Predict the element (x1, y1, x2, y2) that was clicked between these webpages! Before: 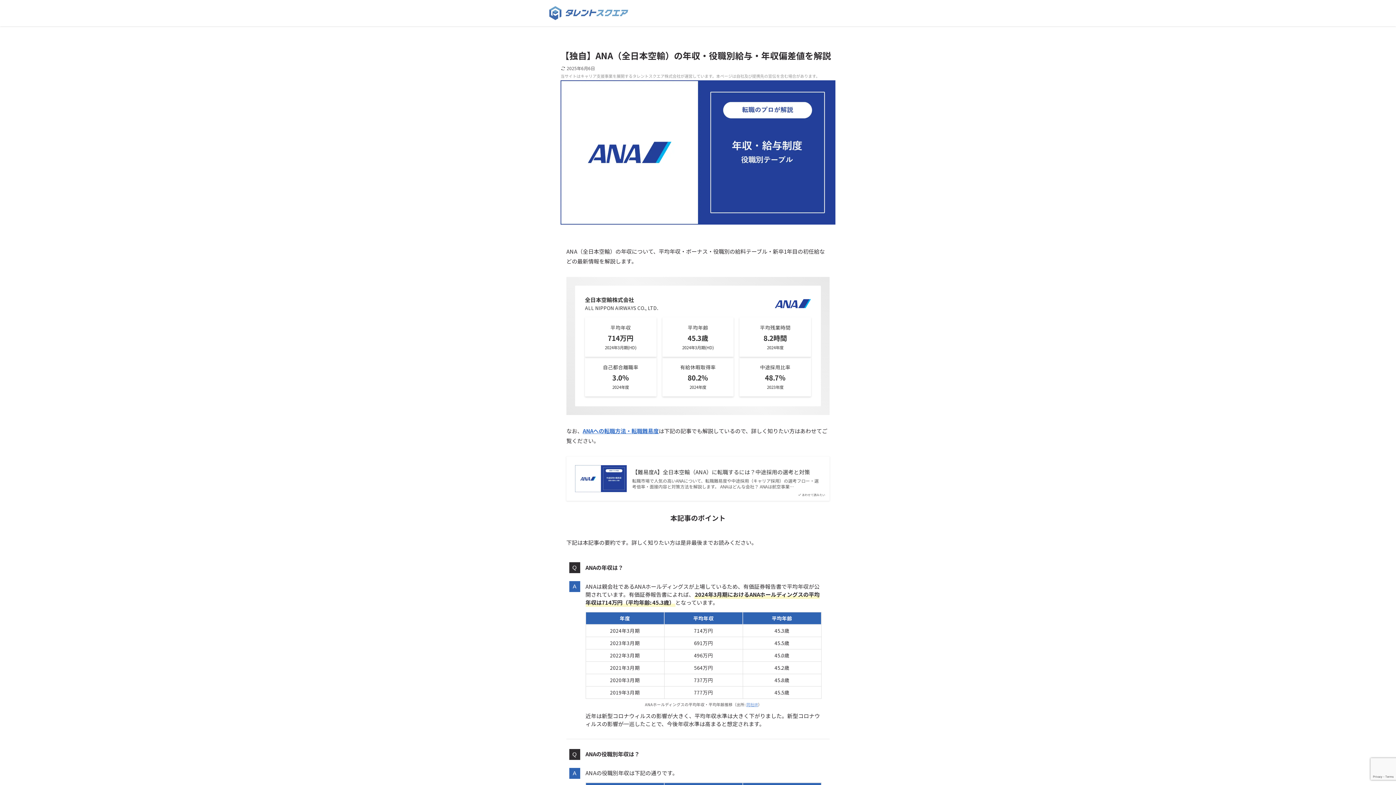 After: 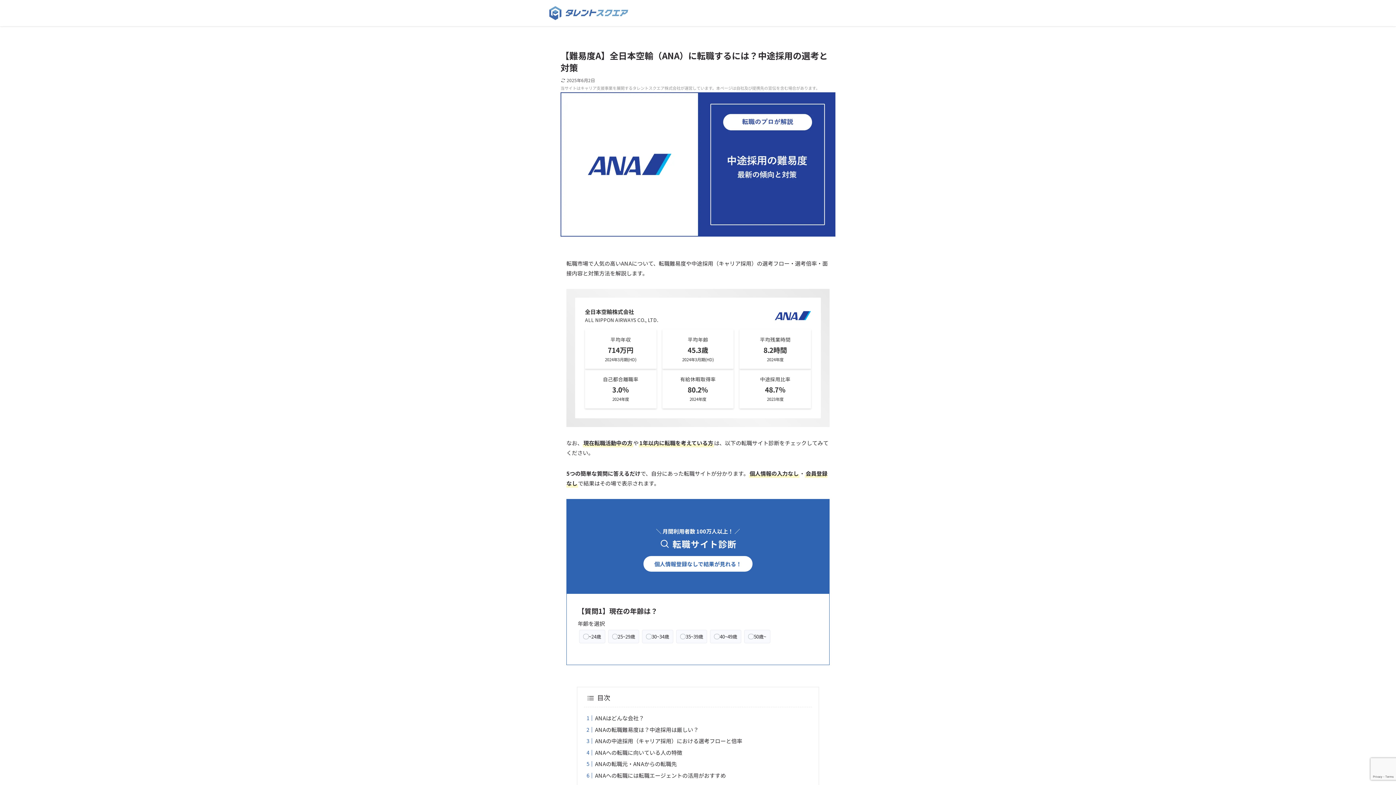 Action: label: ANAへの転職方法・転職難易度 bbox: (582, 427, 658, 434)